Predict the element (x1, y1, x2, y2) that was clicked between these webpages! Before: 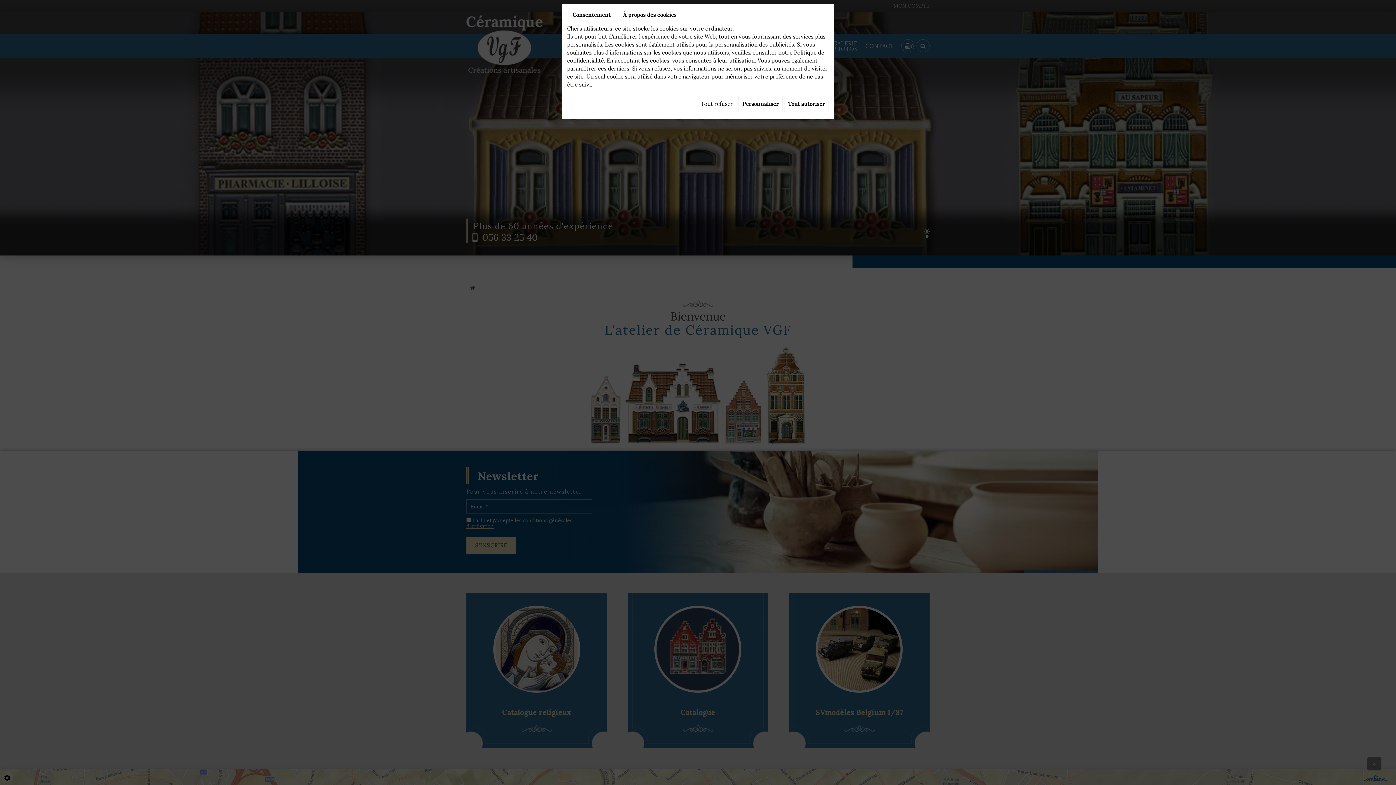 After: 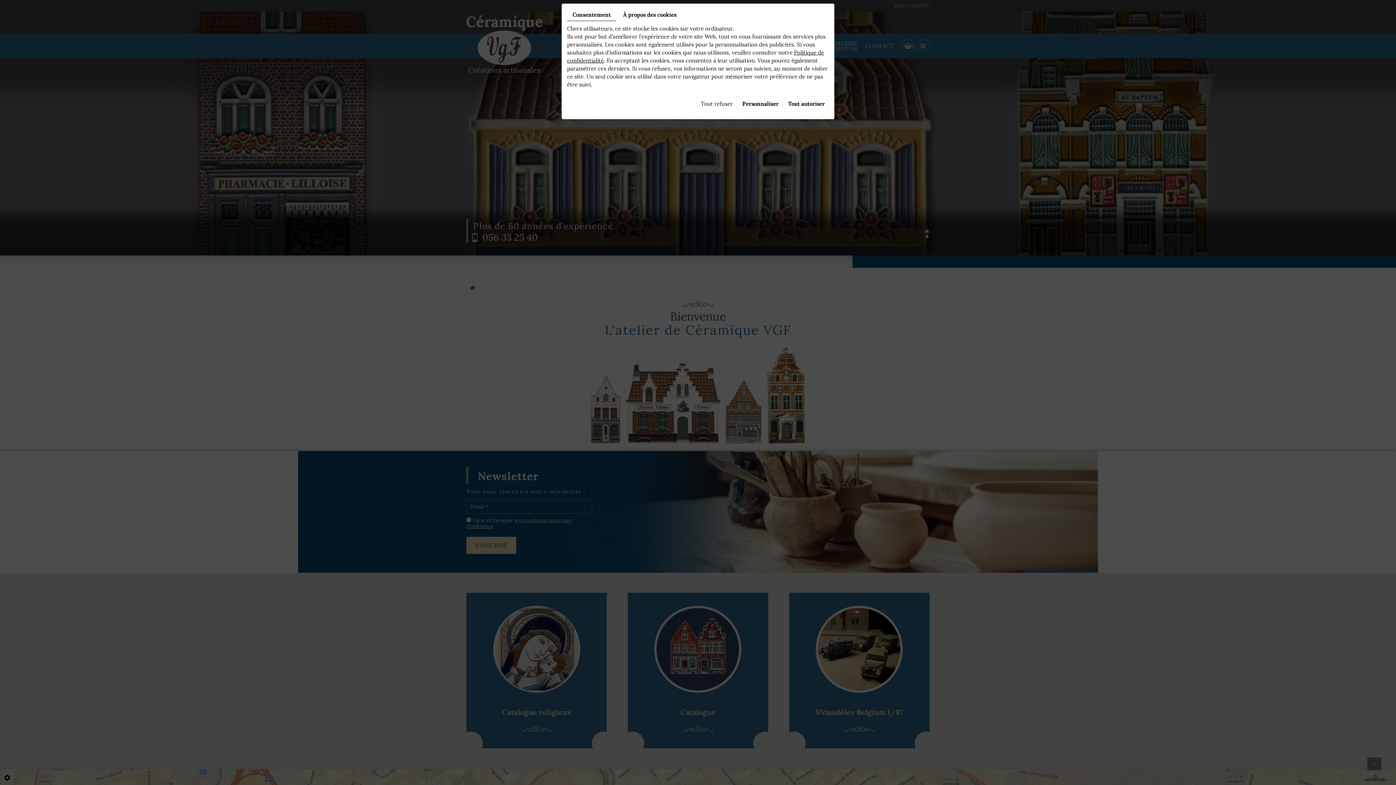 Action: bbox: (567, 9, 616, 21) label: Consentement